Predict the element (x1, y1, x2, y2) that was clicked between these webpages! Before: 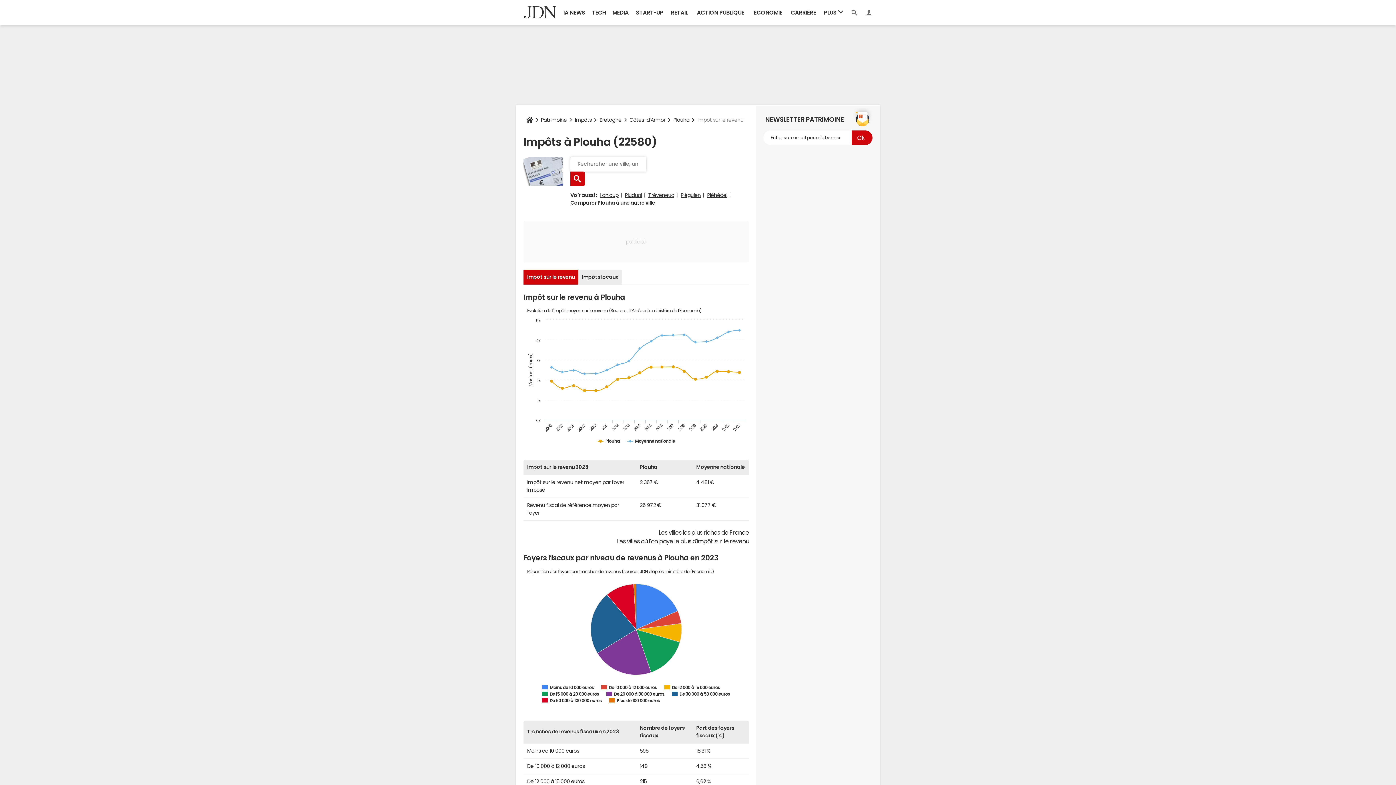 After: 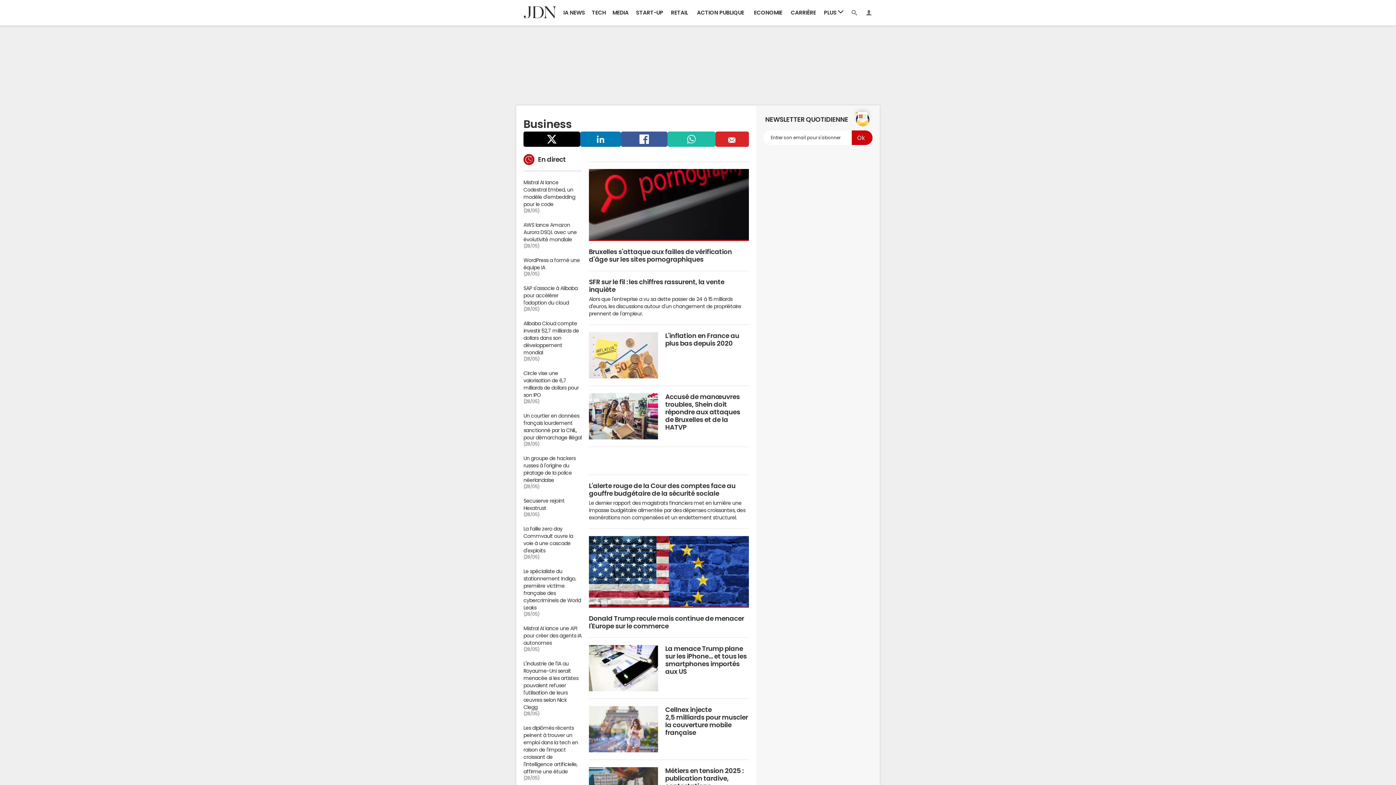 Action: label: ECONOMIE bbox: (749, 0, 786, 25)